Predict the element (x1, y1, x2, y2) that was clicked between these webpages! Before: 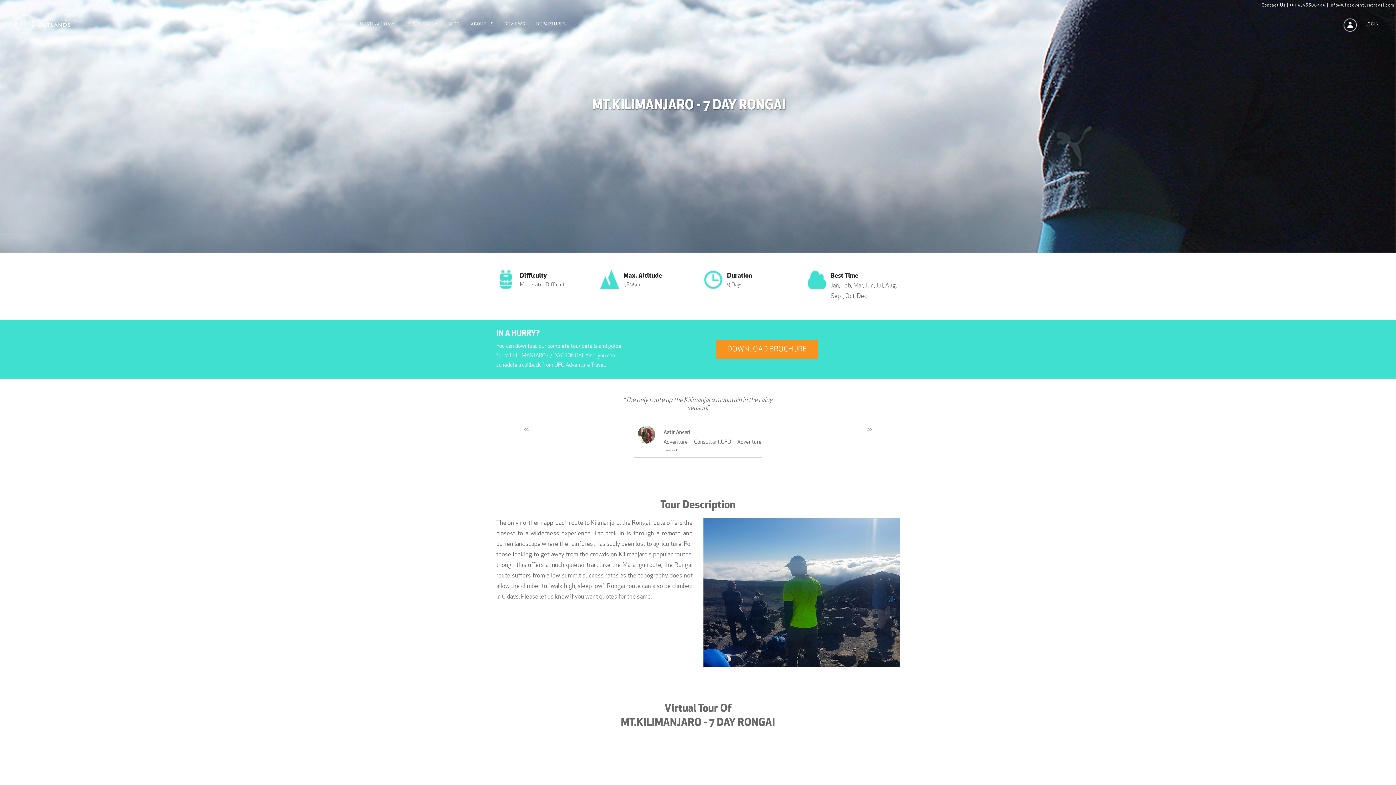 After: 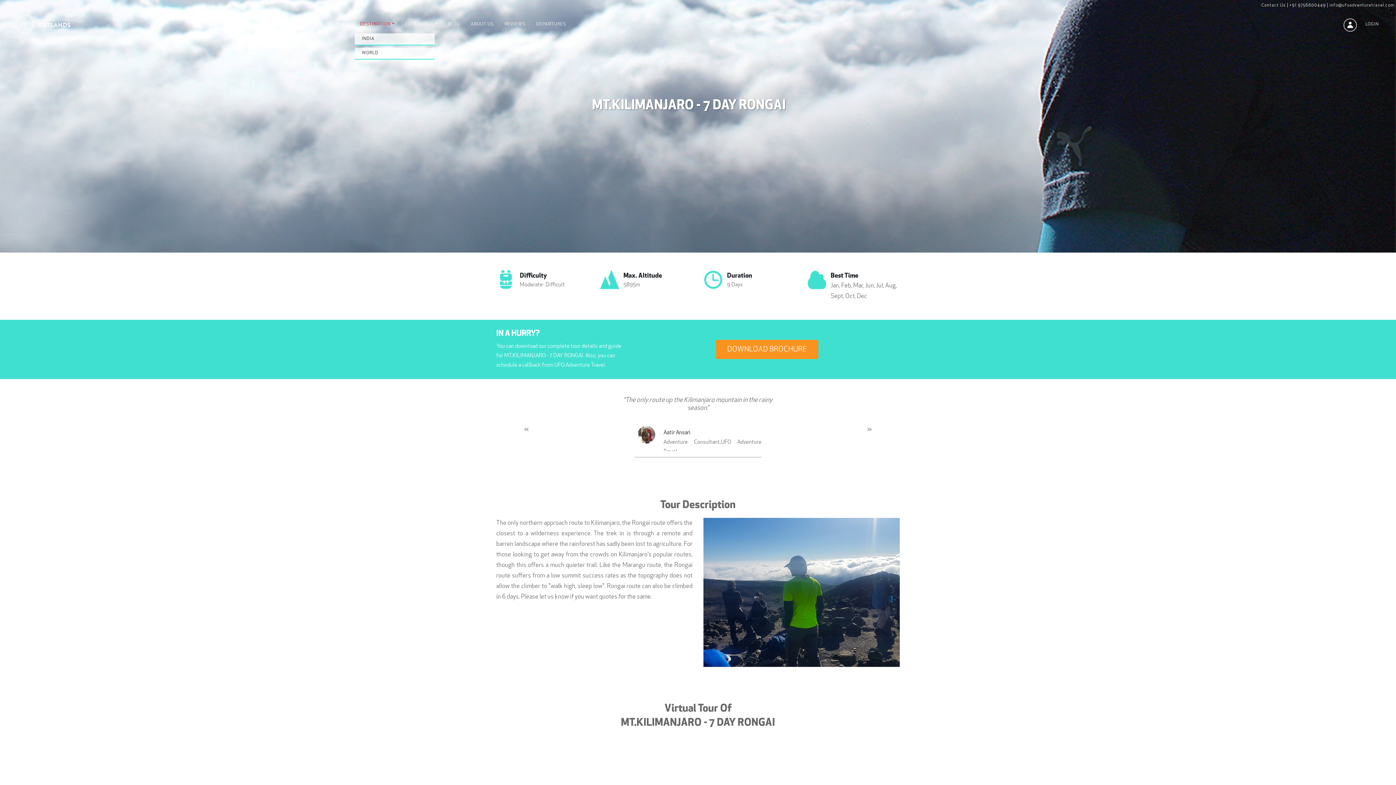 Action: label: DESTINATION bbox: (354, 17, 399, 31)